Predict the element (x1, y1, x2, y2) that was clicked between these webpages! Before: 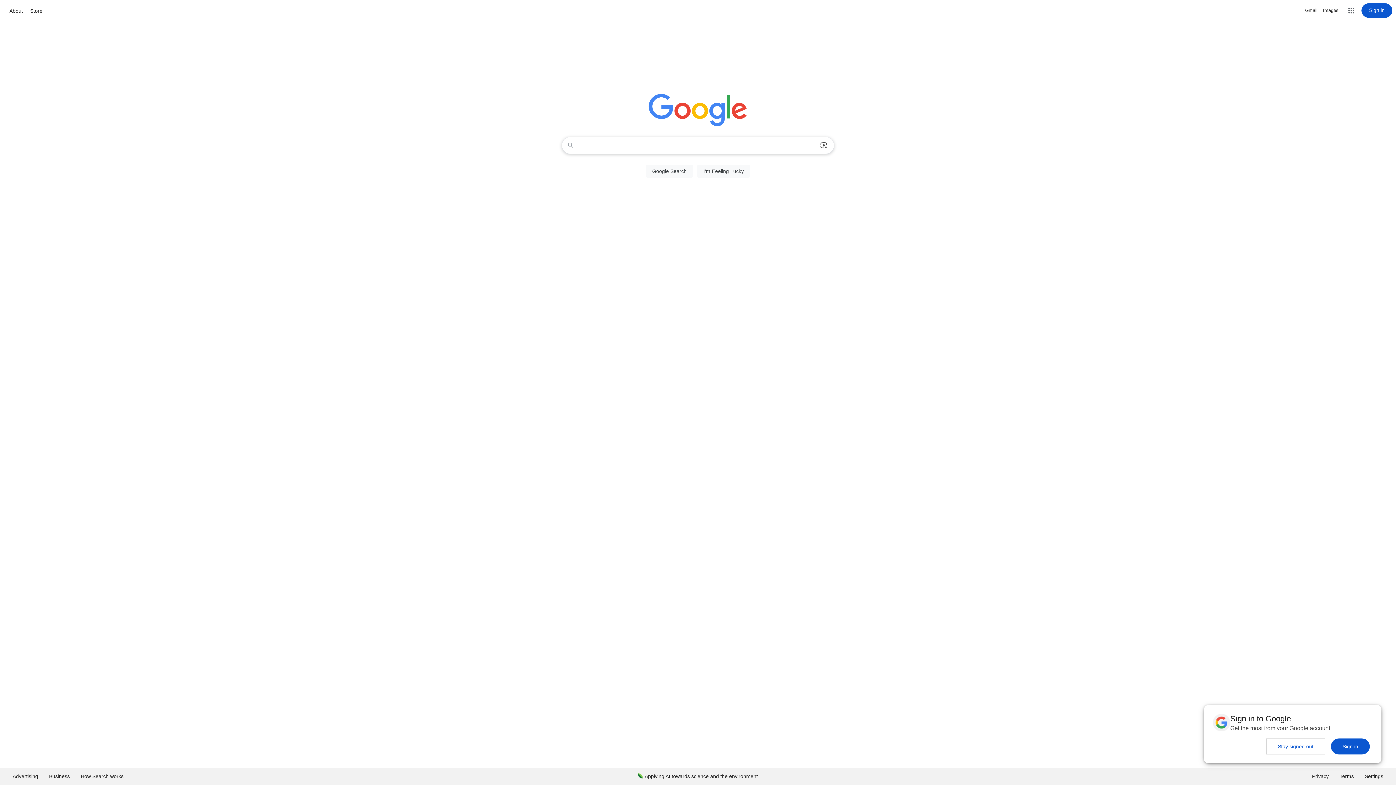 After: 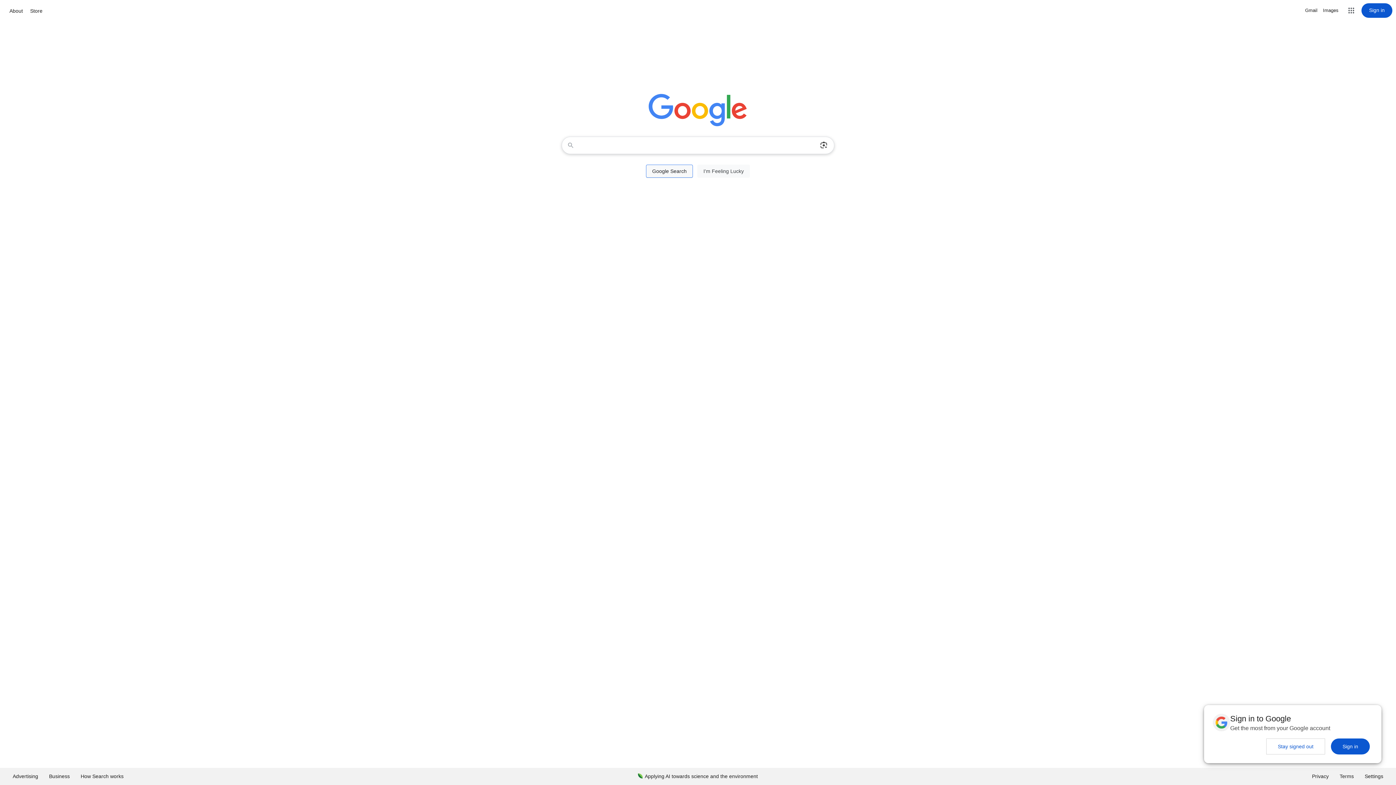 Action: label: Google Search bbox: (646, 164, 693, 177)